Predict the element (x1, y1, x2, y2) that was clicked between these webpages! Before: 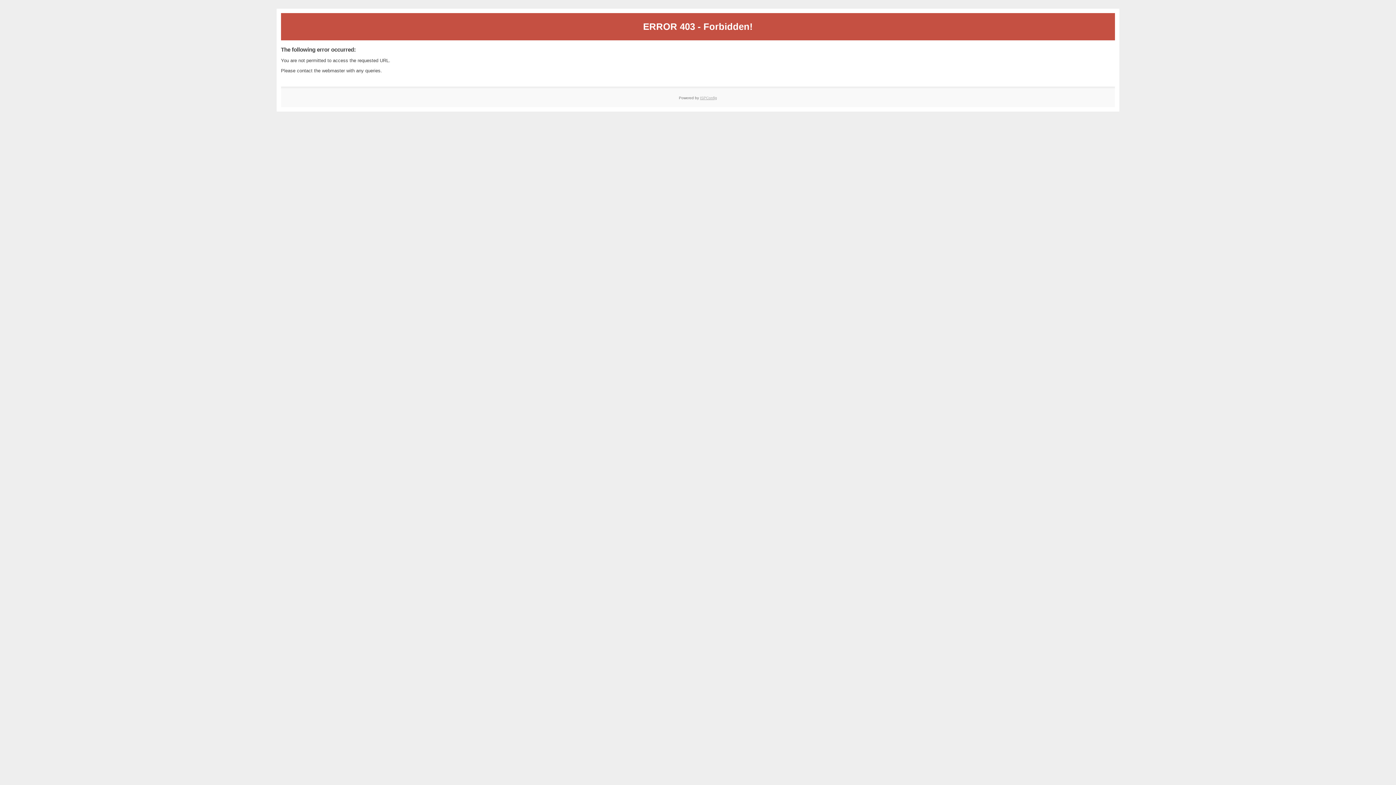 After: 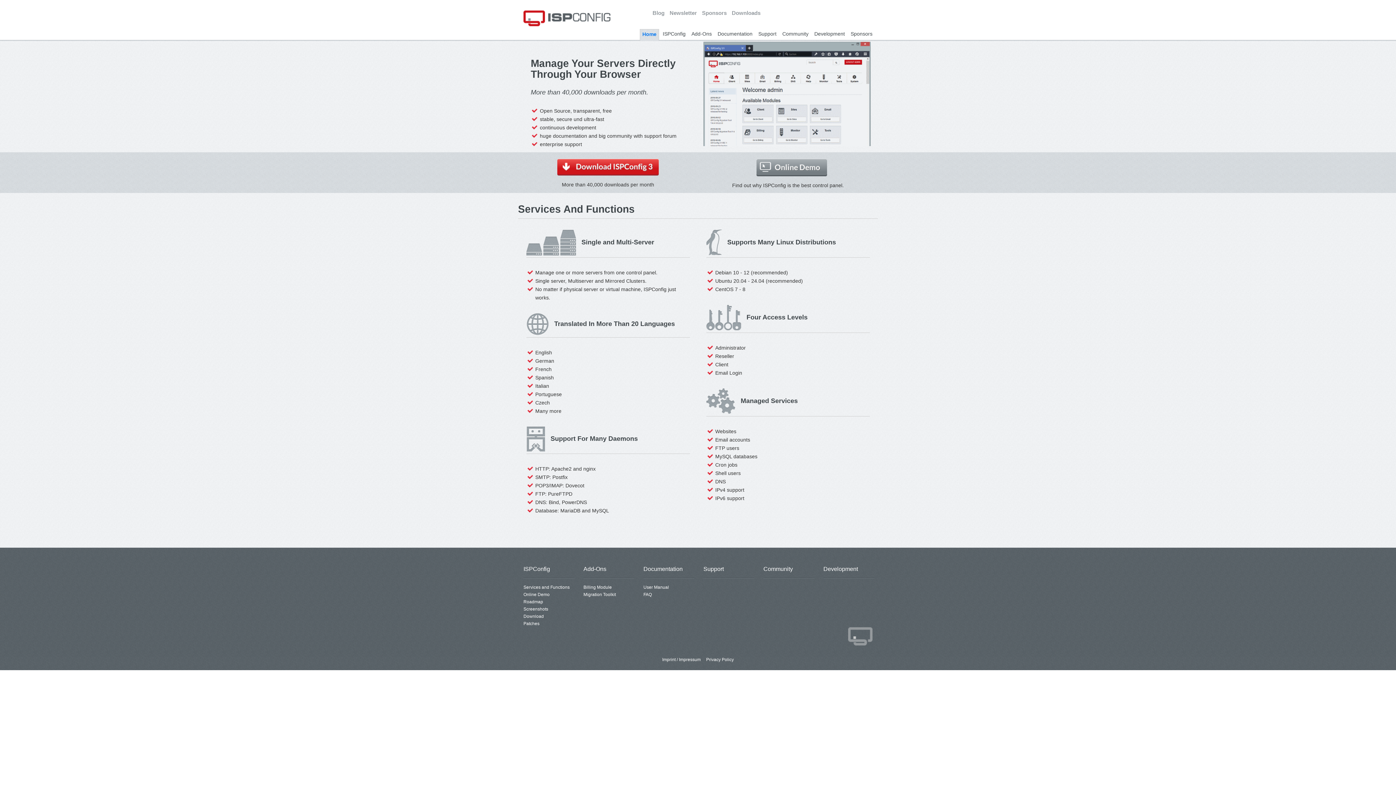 Action: label: ISPConfig bbox: (700, 95, 717, 99)